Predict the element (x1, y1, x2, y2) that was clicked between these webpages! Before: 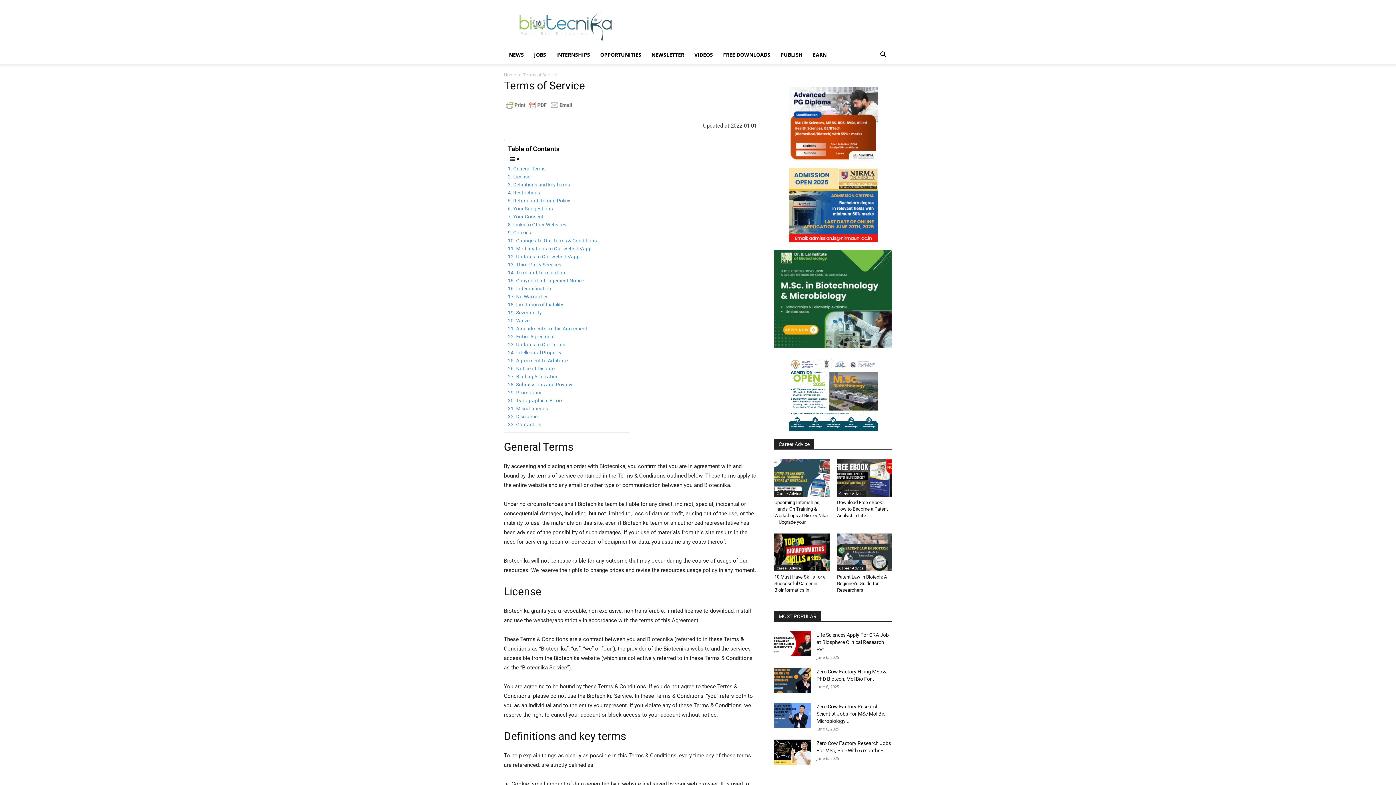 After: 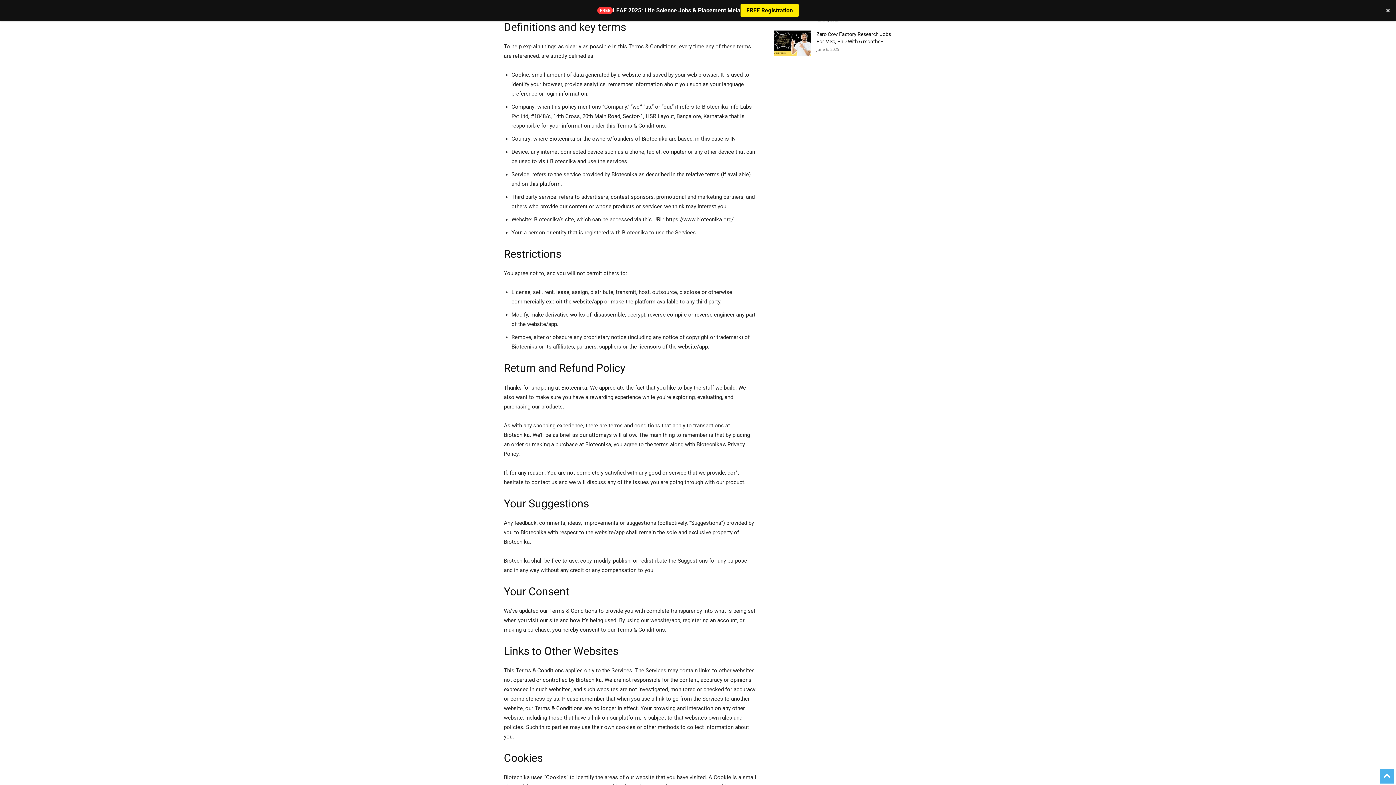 Action: bbox: (508, 181, 570, 188) label: Definitions and key terms